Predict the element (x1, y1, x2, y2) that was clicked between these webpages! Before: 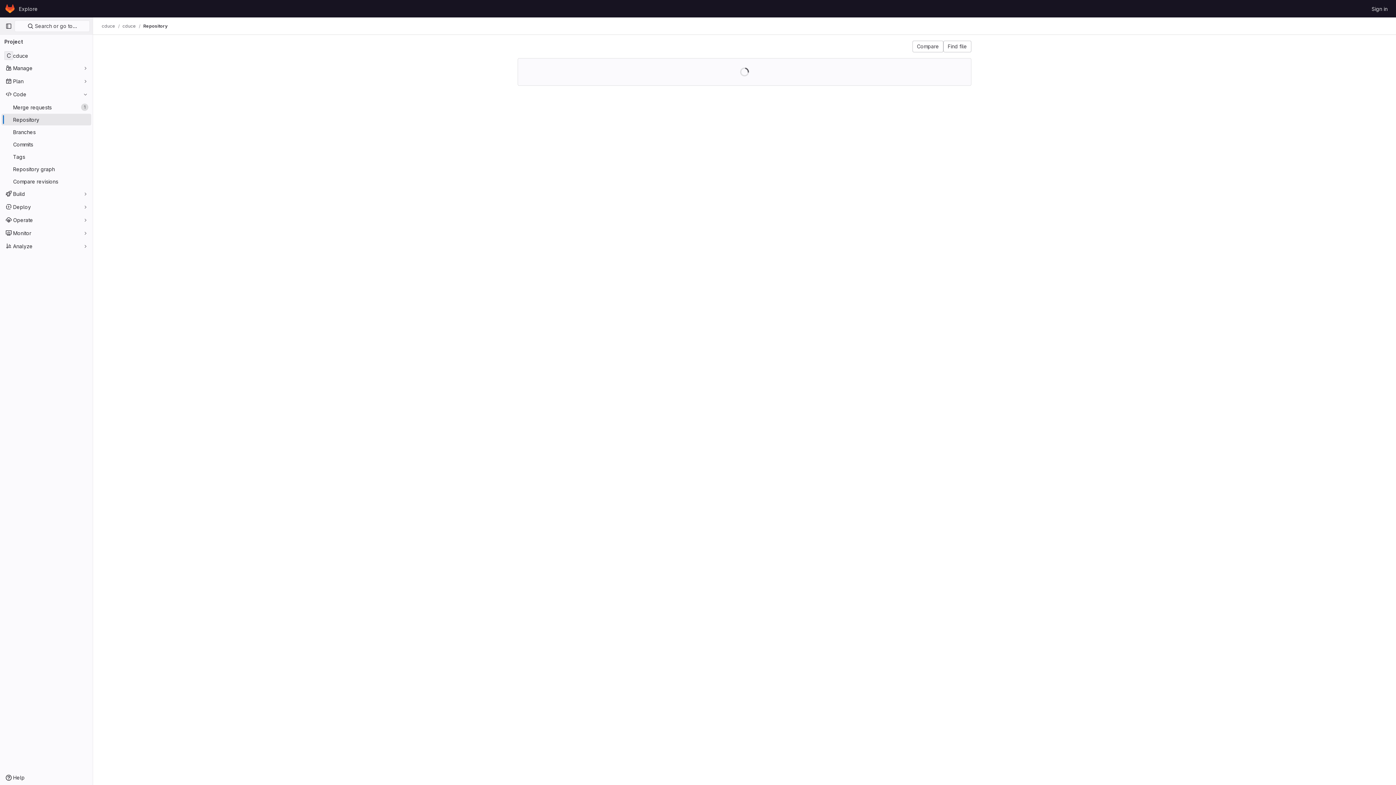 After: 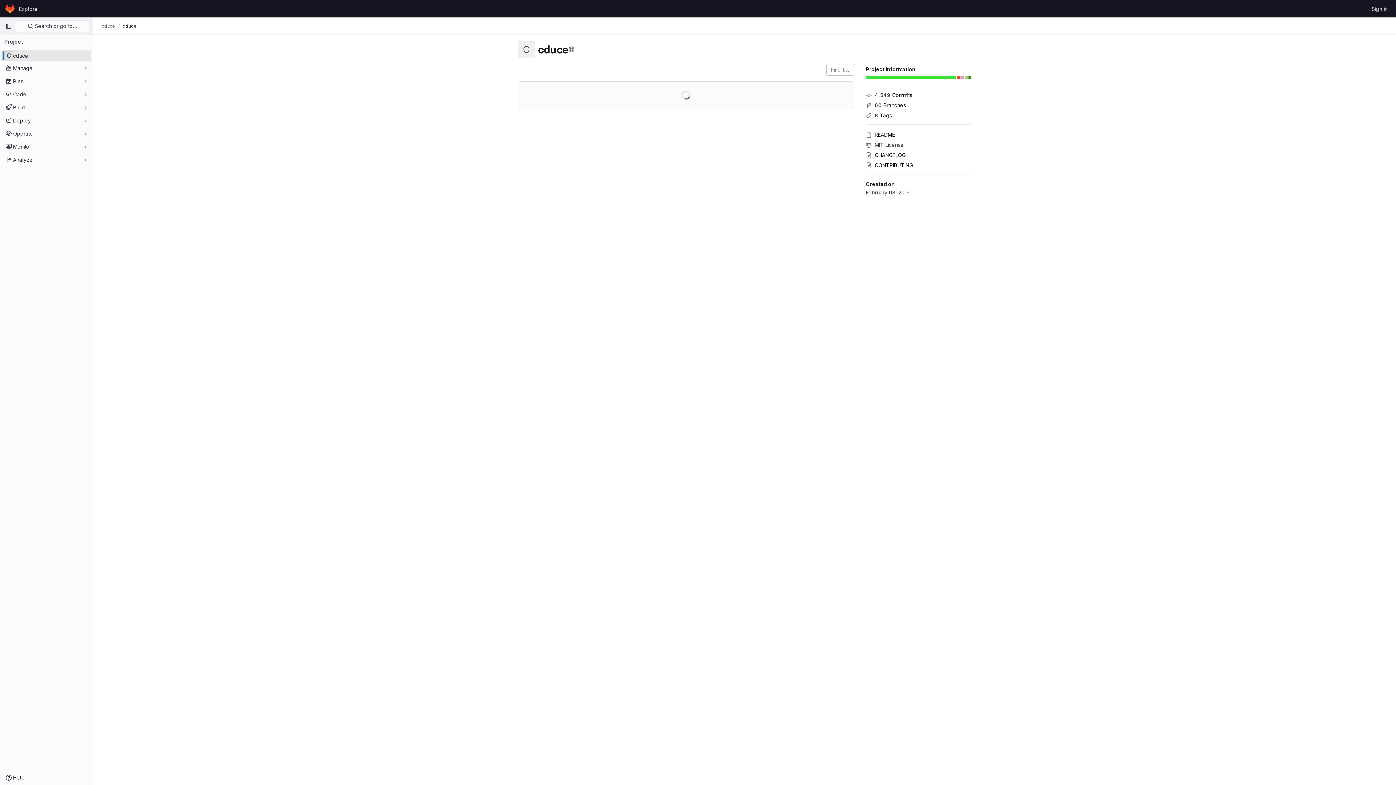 Action: label: cduce bbox: (1, 49, 91, 61)